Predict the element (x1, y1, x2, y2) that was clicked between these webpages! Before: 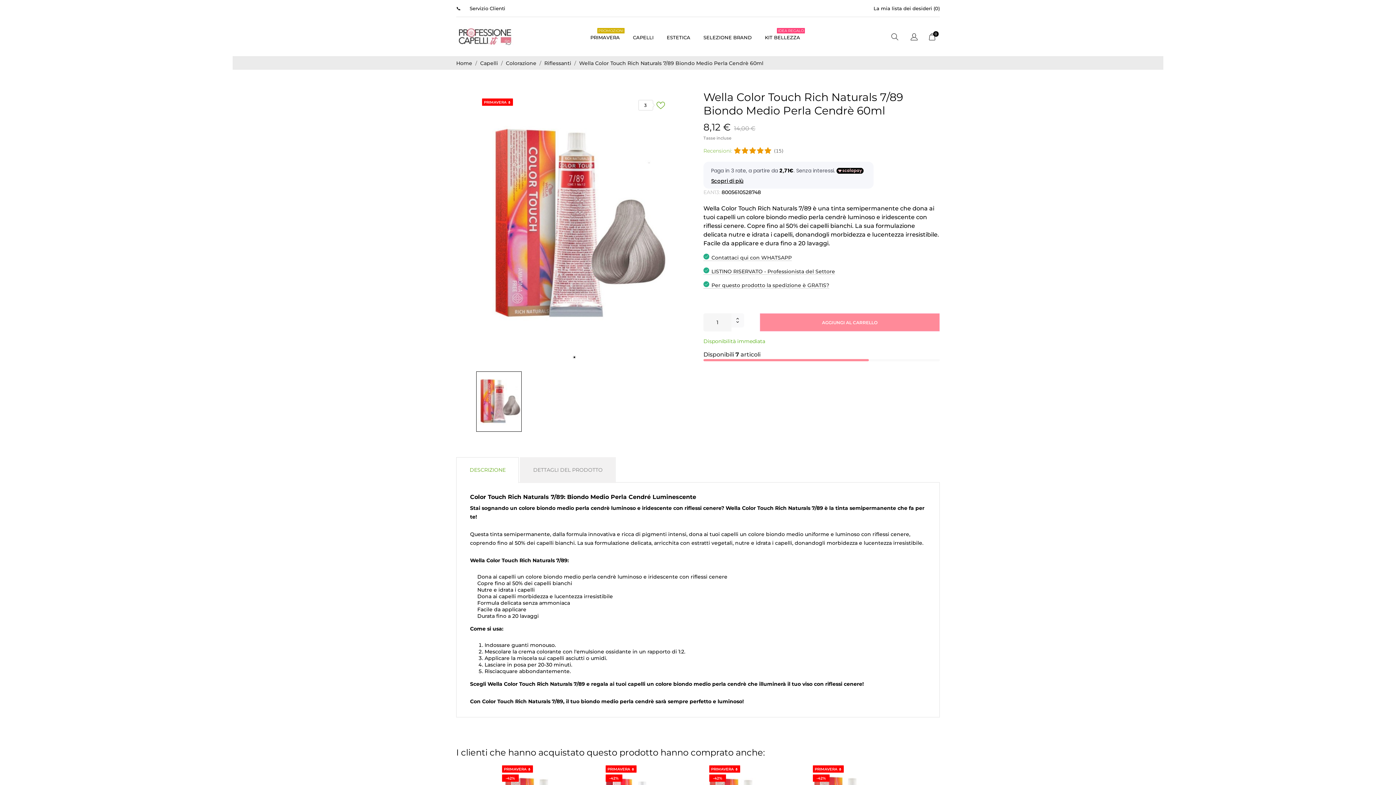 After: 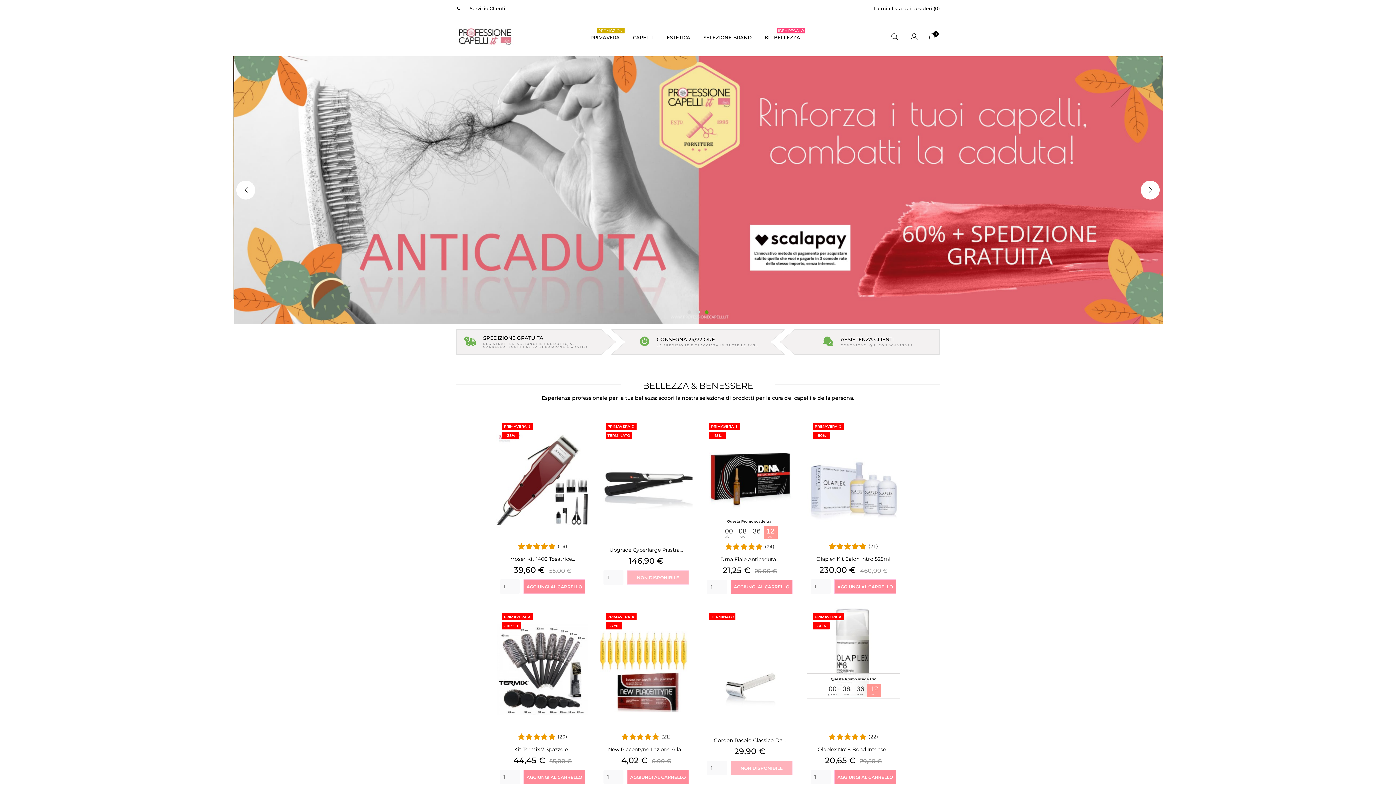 Action: label: Home  bbox: (456, 60, 473, 66)